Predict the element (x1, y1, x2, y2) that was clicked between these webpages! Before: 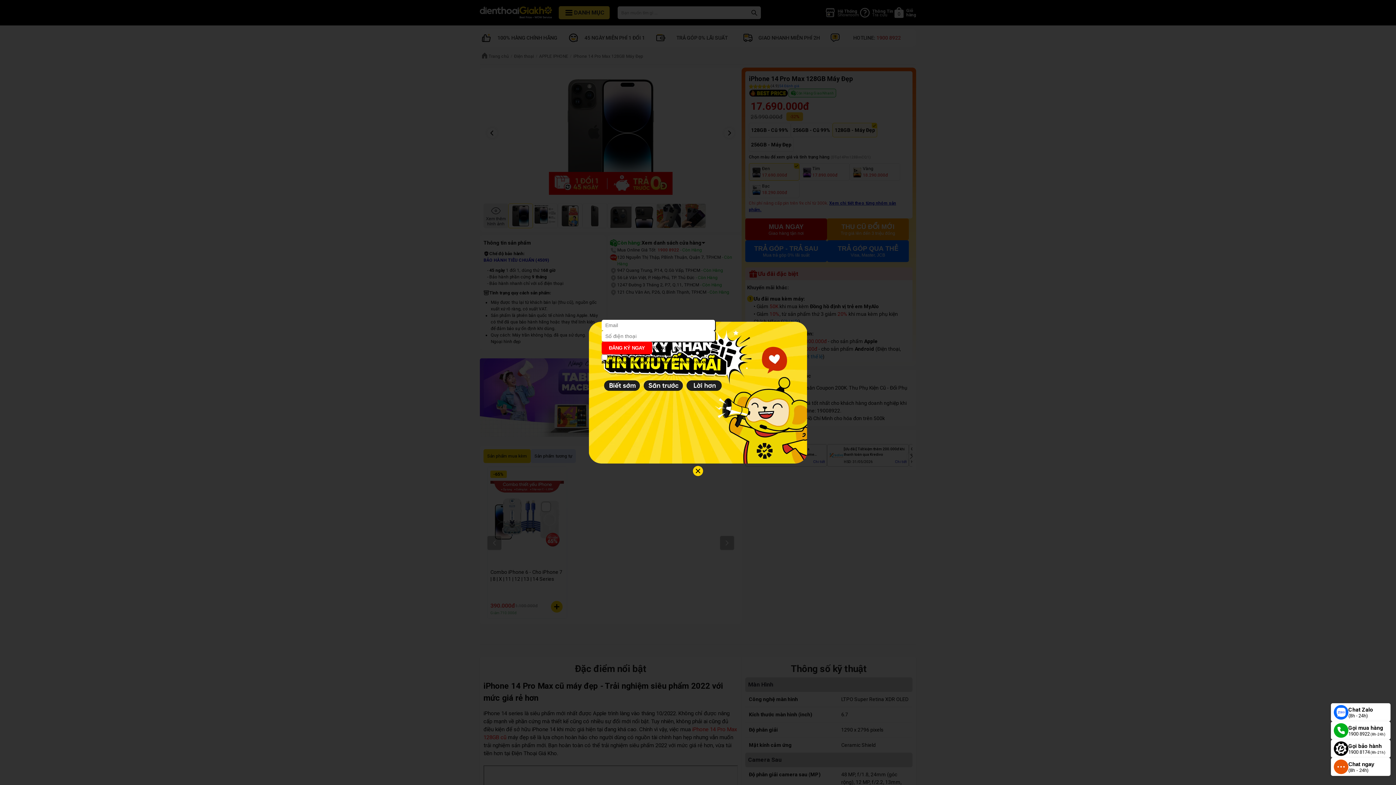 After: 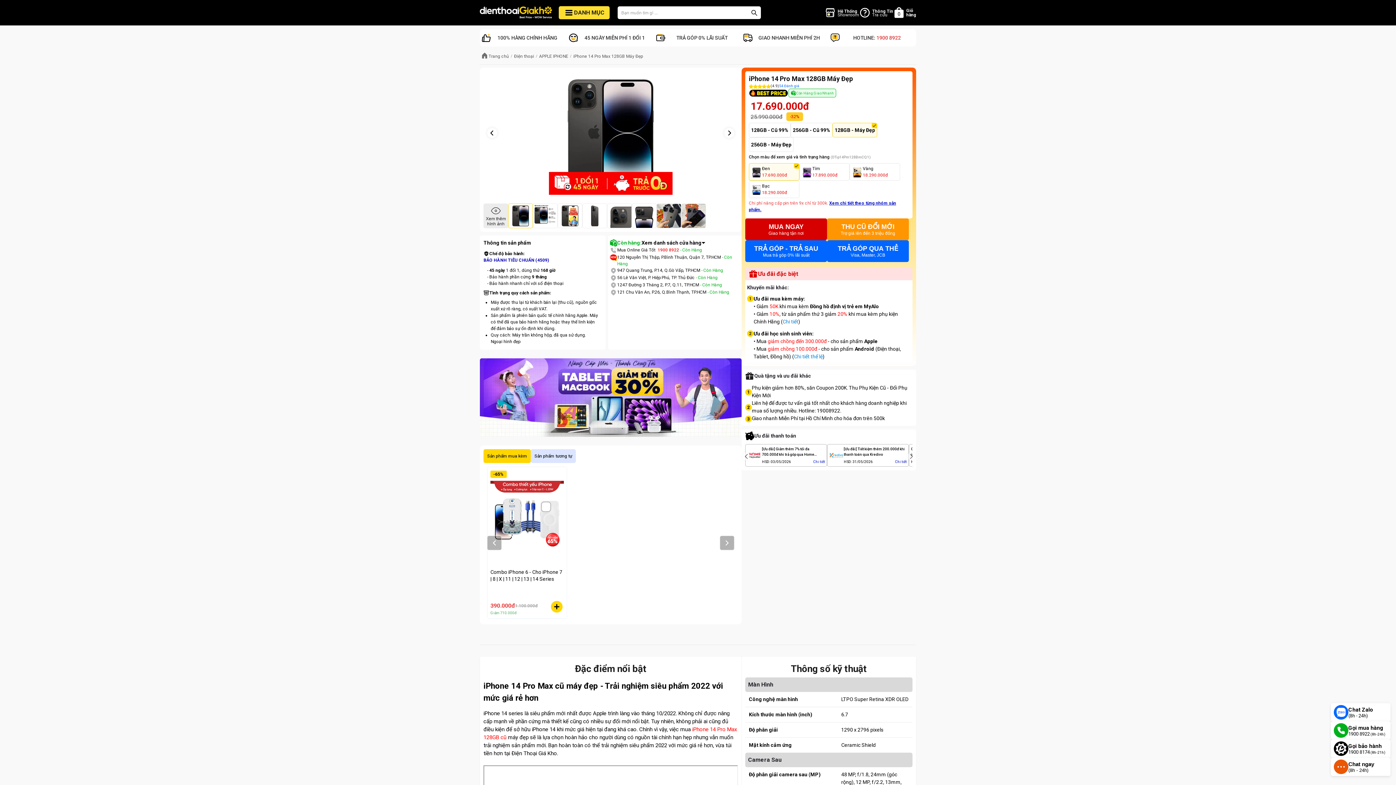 Action: bbox: (652, 341, 683, 354) label: Bữa khác nha!